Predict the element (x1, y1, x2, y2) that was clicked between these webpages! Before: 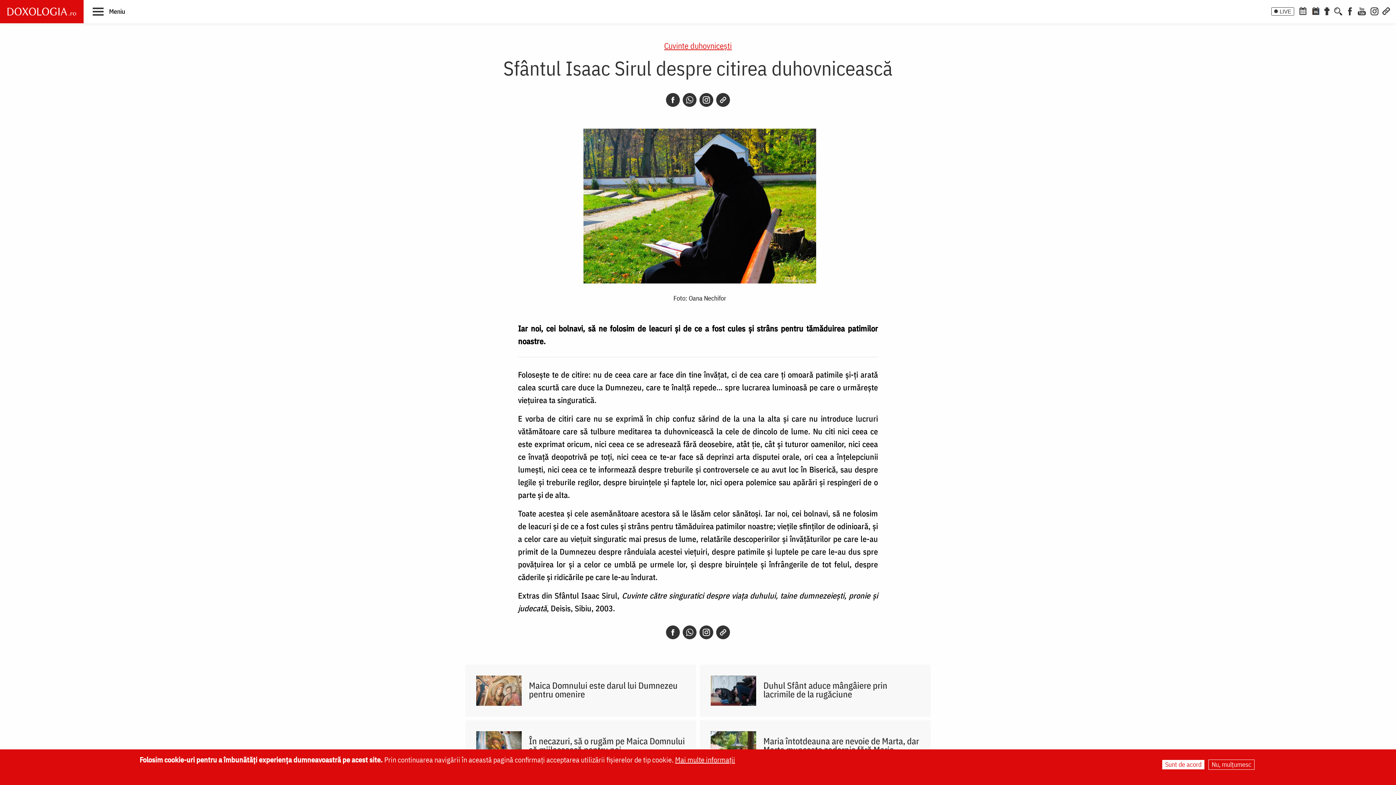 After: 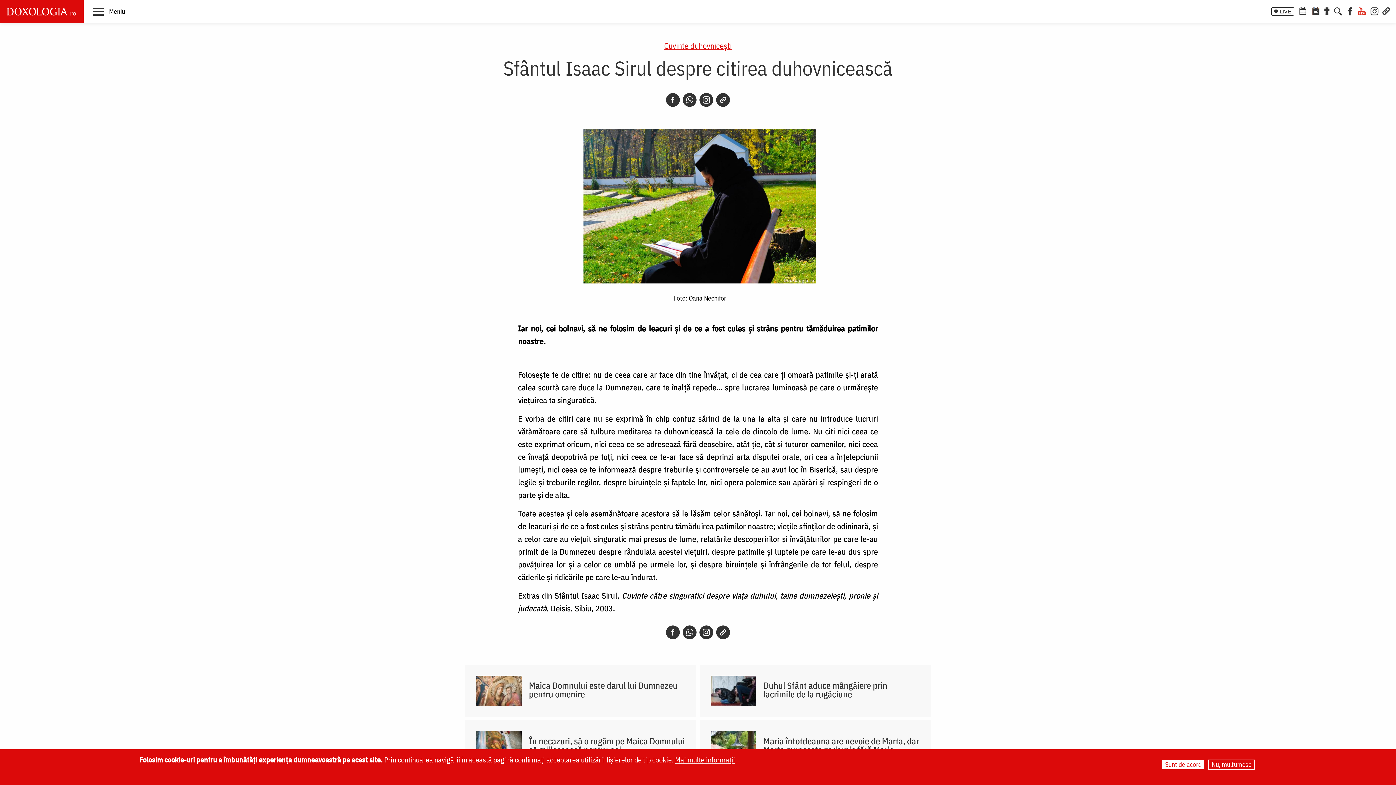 Action: bbox: (1356, 6, 1367, 14) label: Youtube